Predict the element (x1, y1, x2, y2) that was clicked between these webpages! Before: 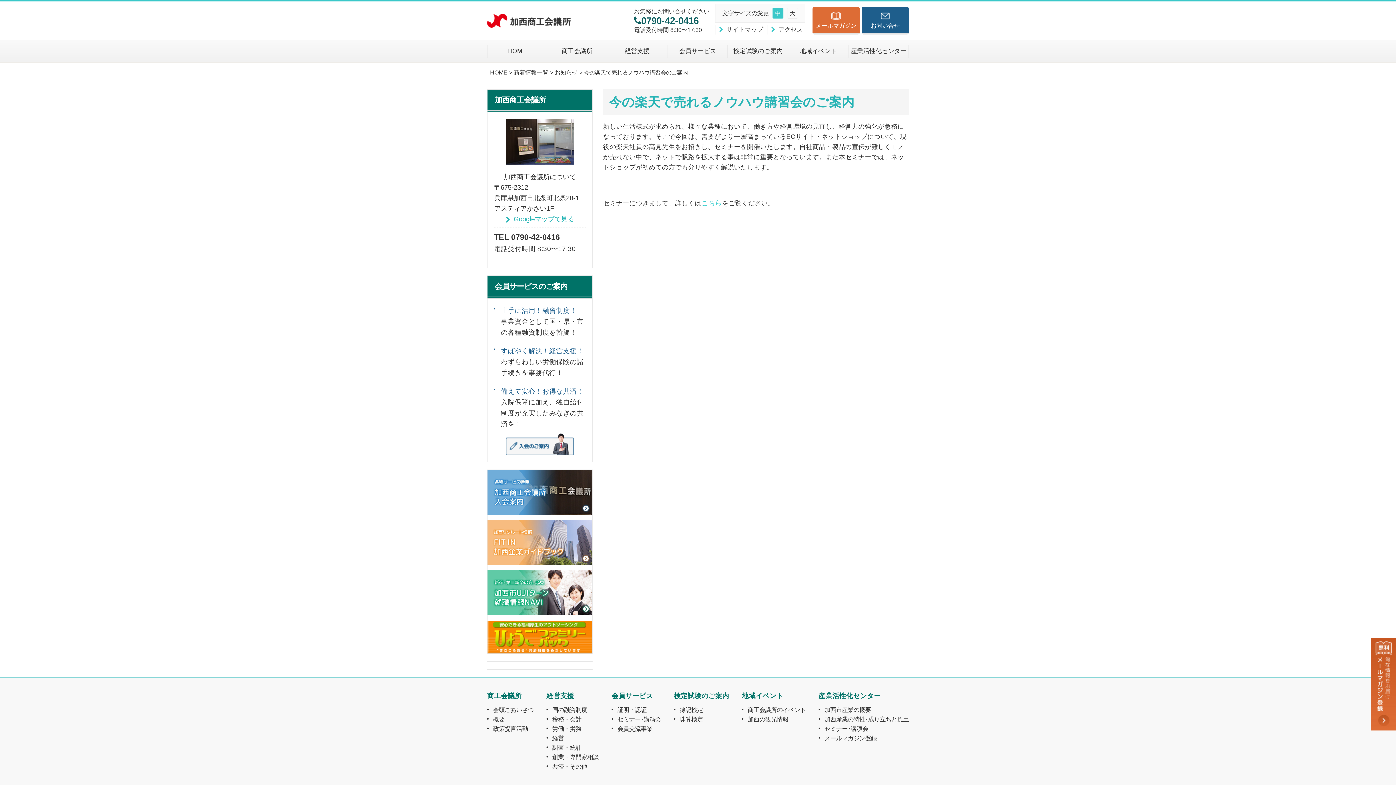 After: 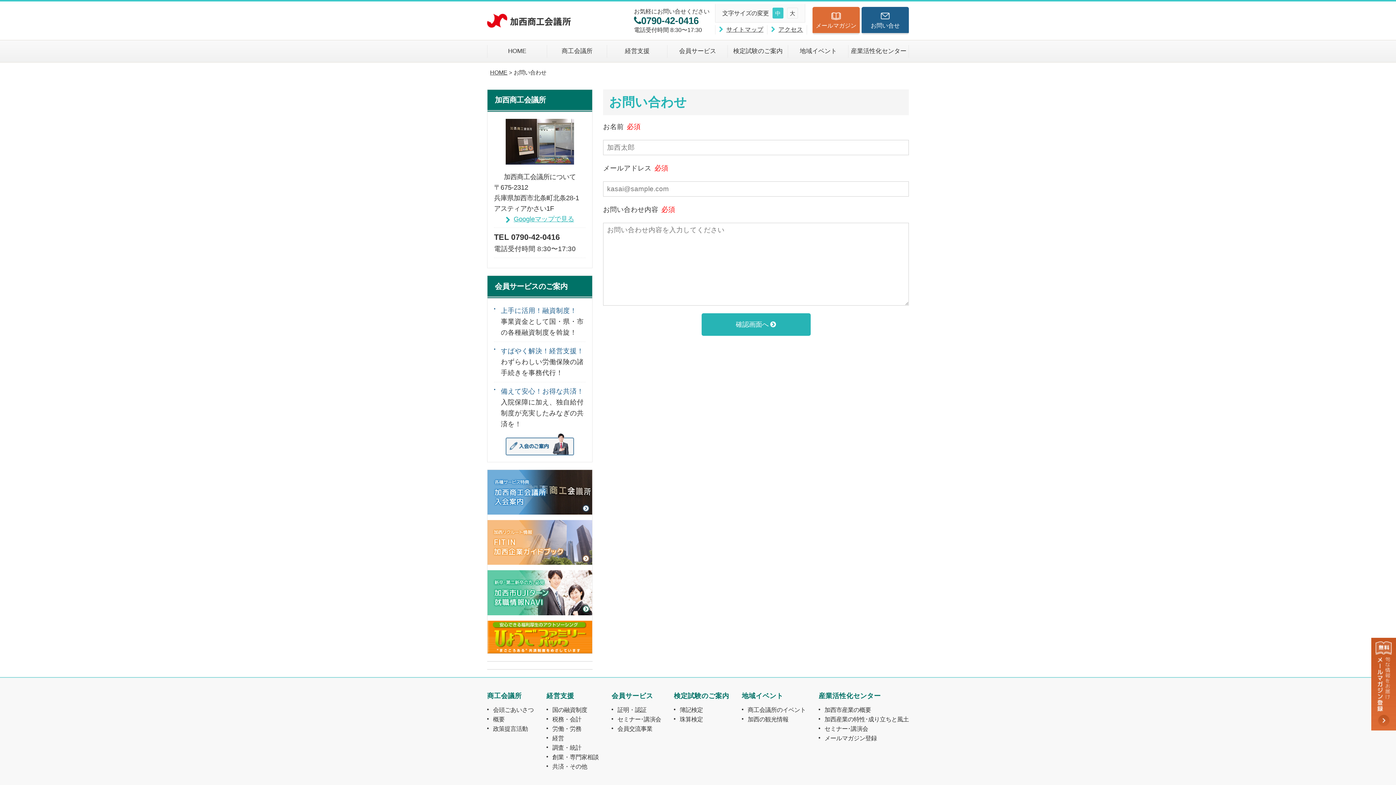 Action: label: お問い合せ bbox: (861, 7, 909, 34)